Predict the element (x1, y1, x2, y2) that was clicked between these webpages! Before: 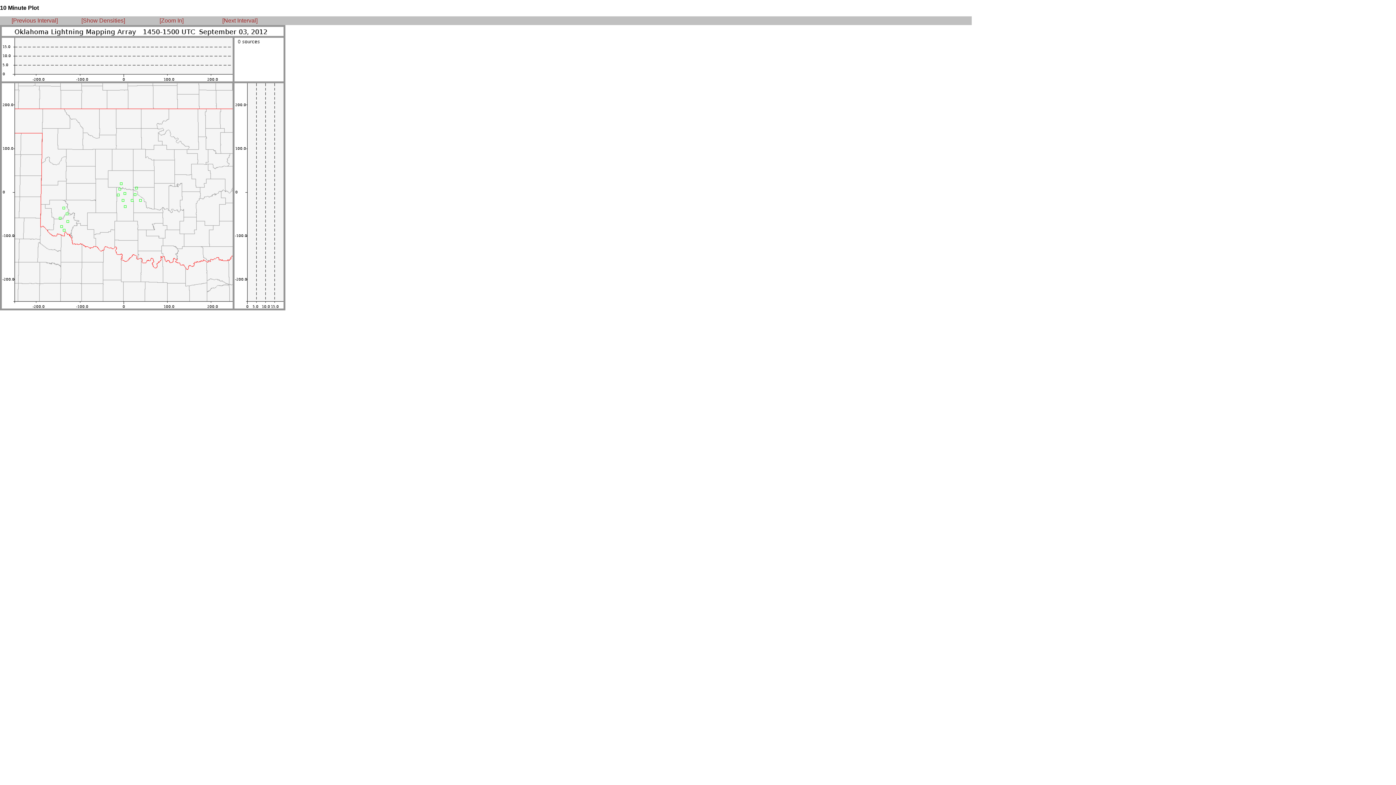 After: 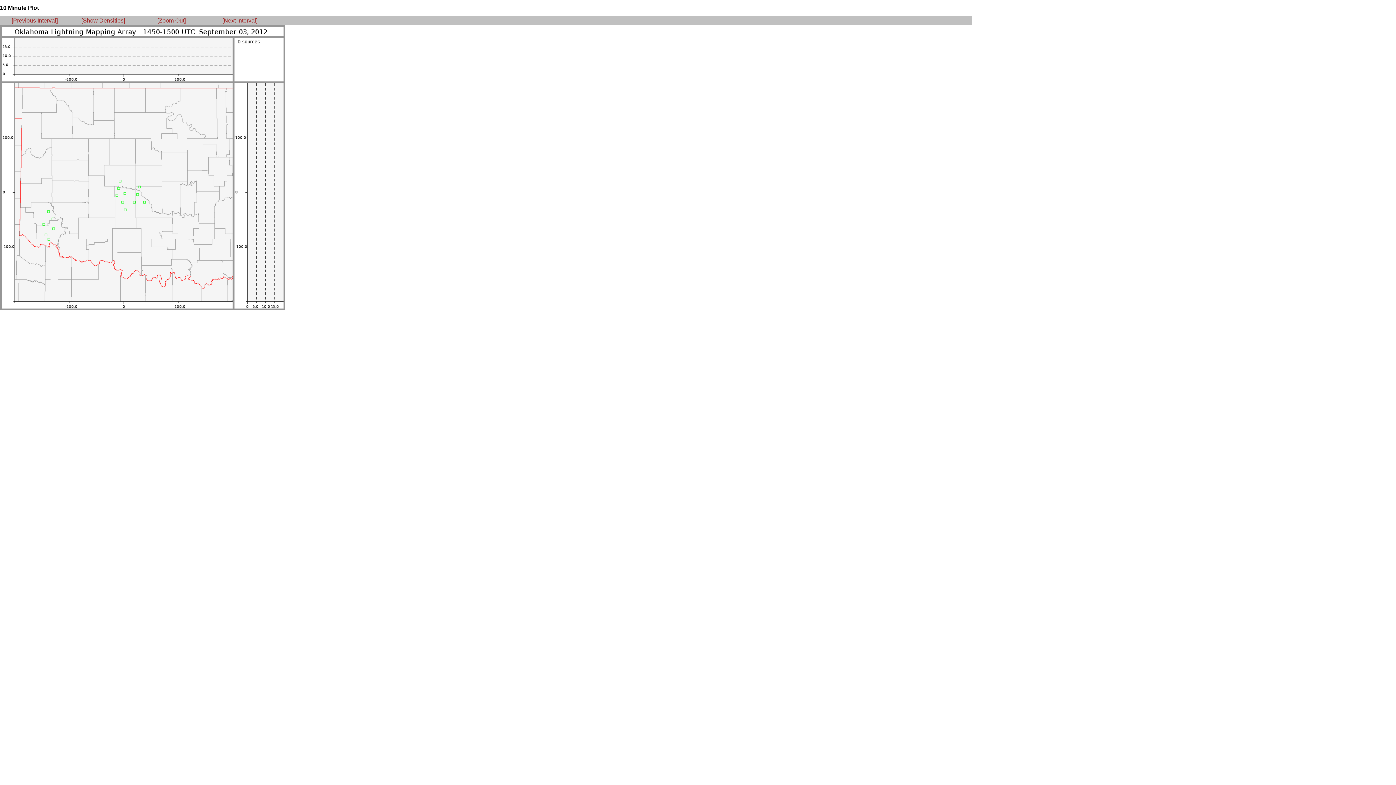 Action: bbox: (159, 17, 183, 23) label: [Zoom In]